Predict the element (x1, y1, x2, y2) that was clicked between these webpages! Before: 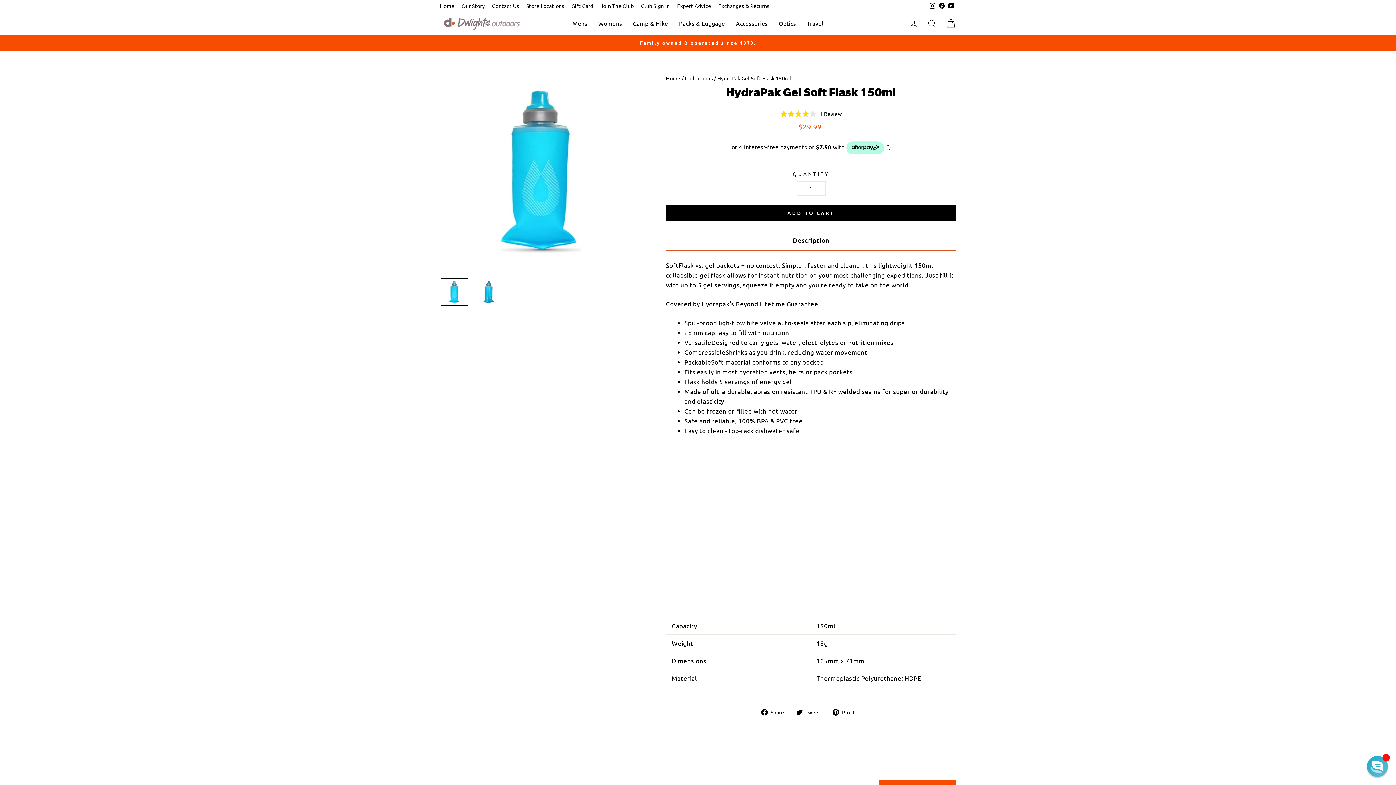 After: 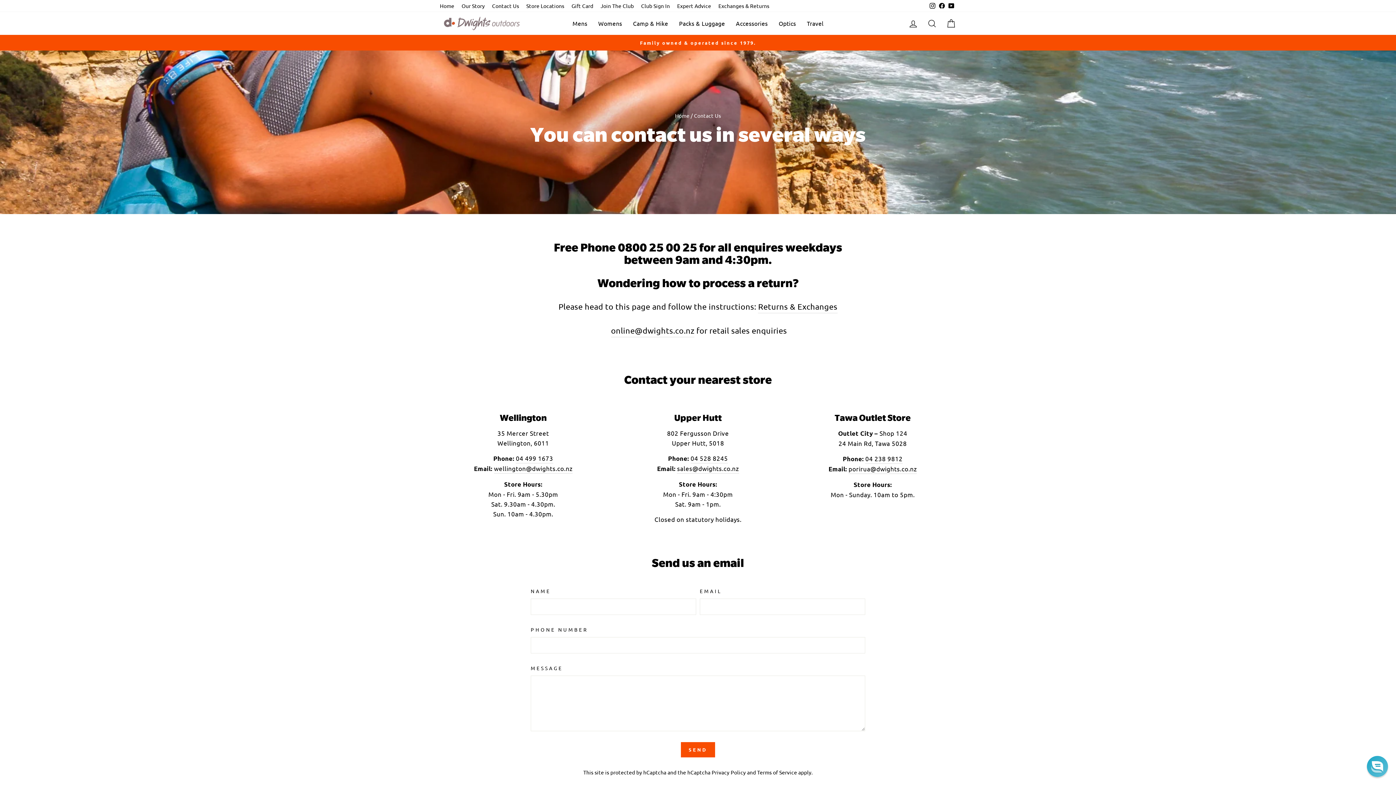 Action: bbox: (488, 0, 522, 12) label: Contact Us